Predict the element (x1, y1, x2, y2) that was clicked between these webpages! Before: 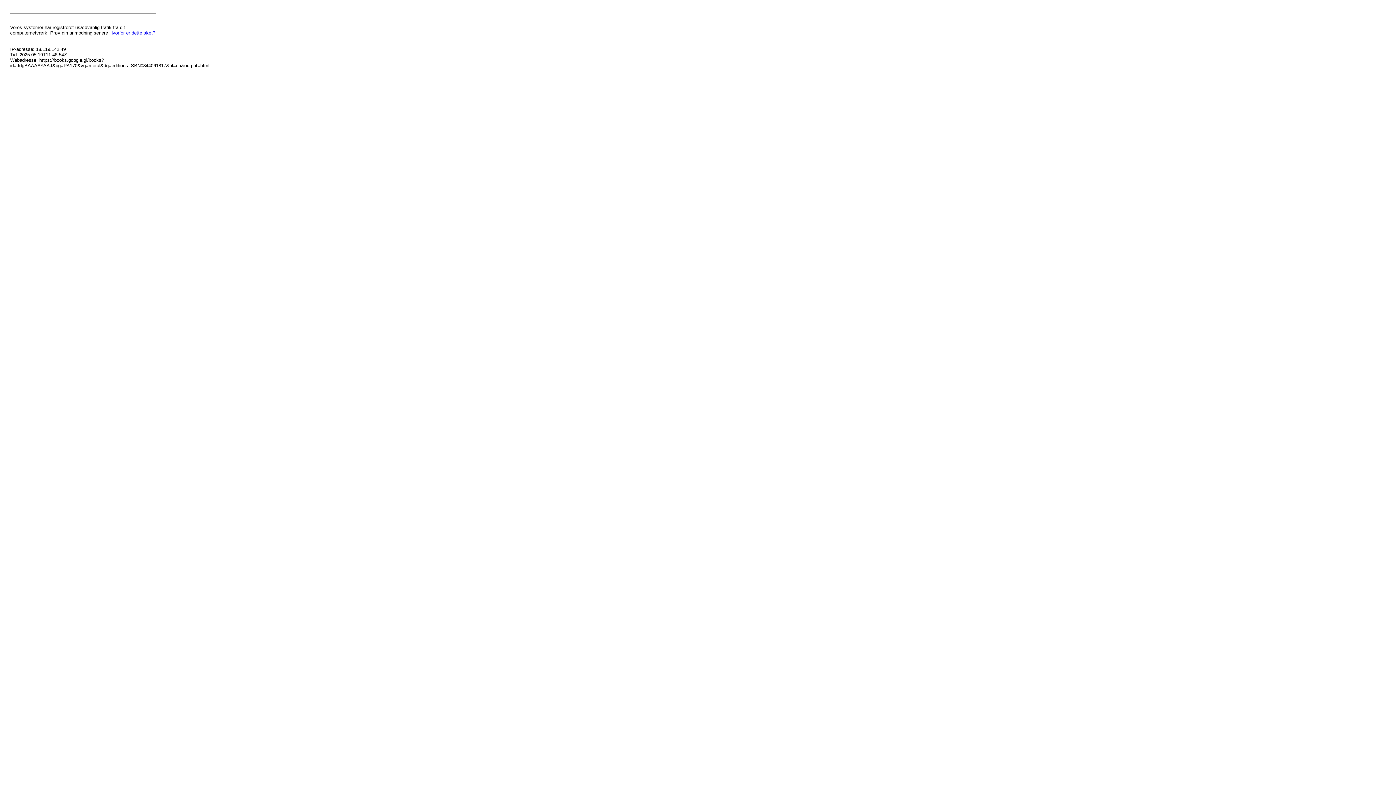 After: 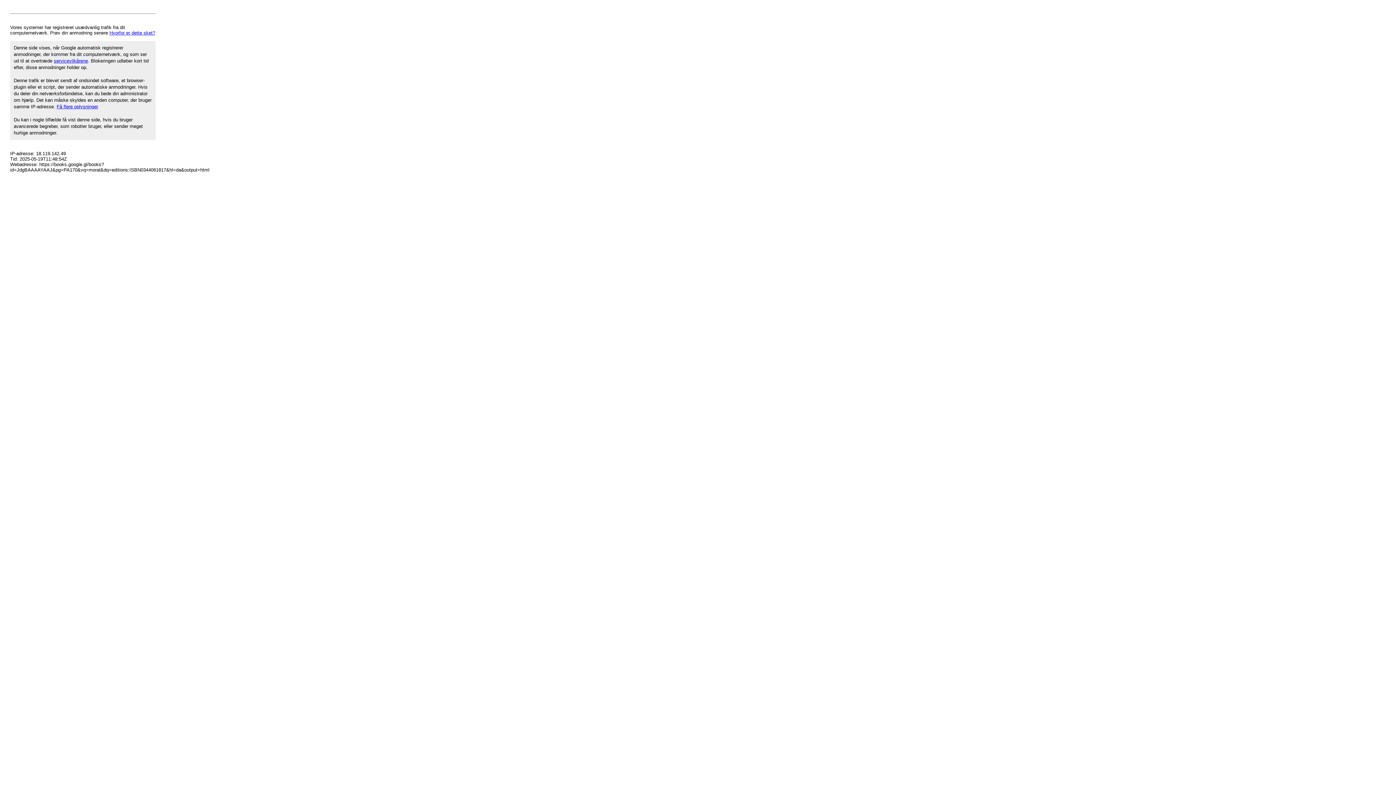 Action: bbox: (109, 30, 155, 35) label: Hvorfor er dette sket?